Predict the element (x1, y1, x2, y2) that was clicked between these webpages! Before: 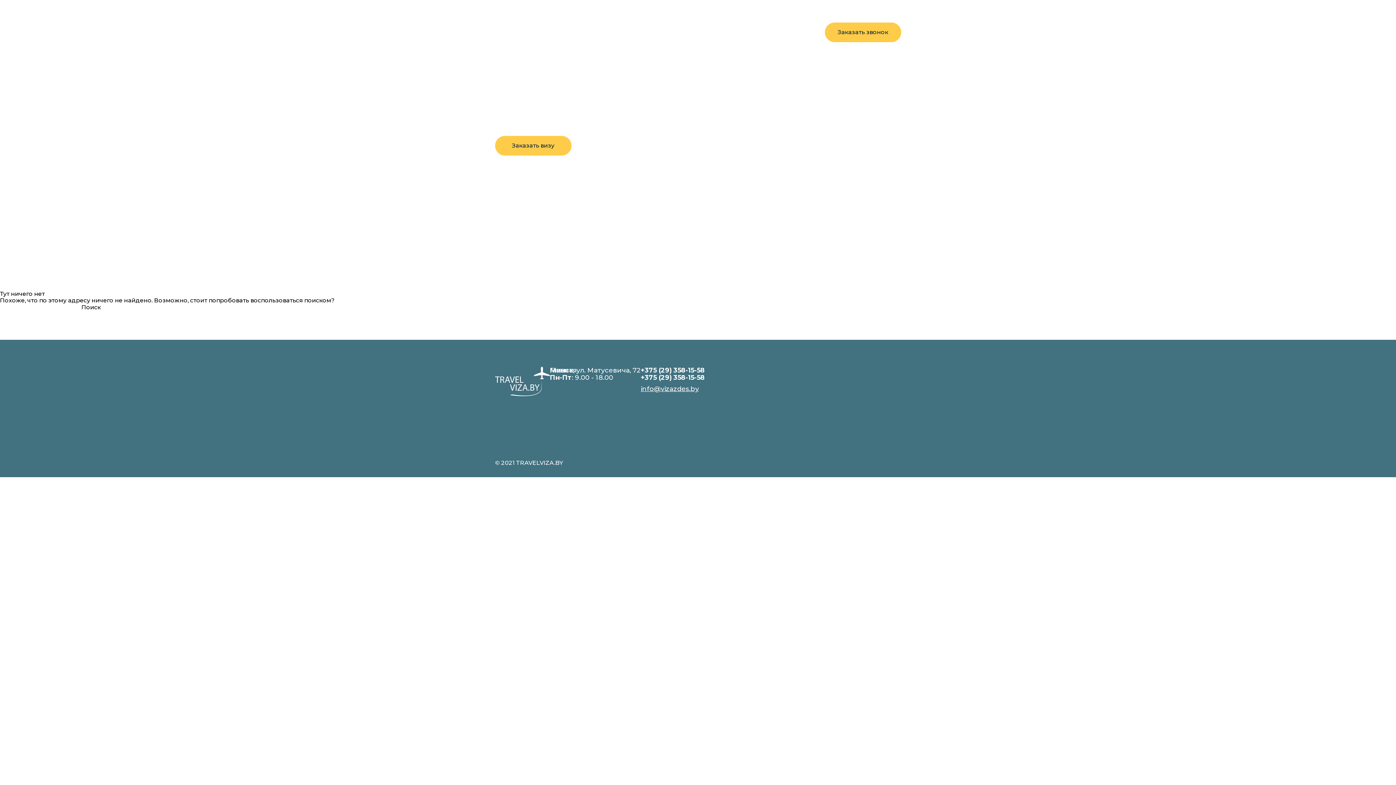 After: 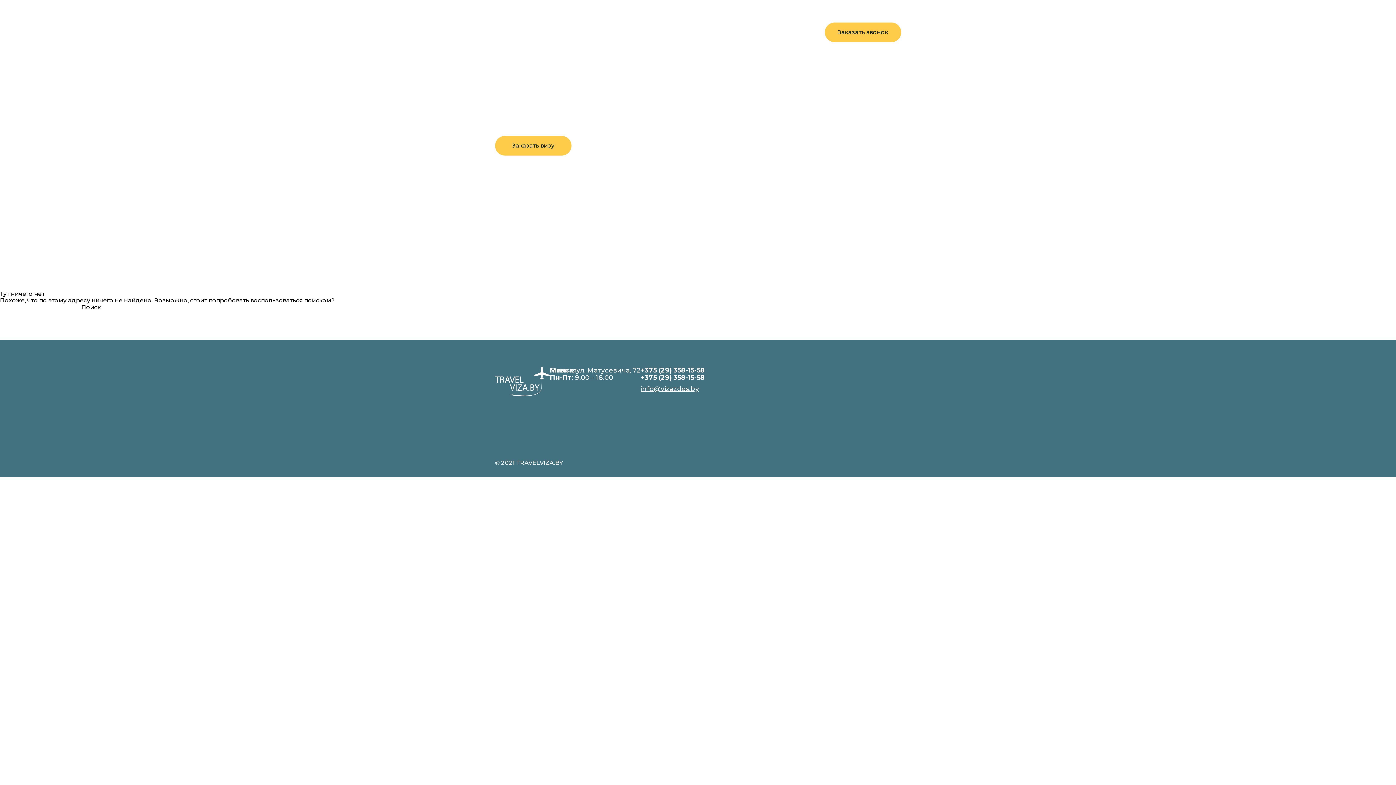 Action: label: +375 29 358-15-58 bbox: (756, 32, 824, 40)